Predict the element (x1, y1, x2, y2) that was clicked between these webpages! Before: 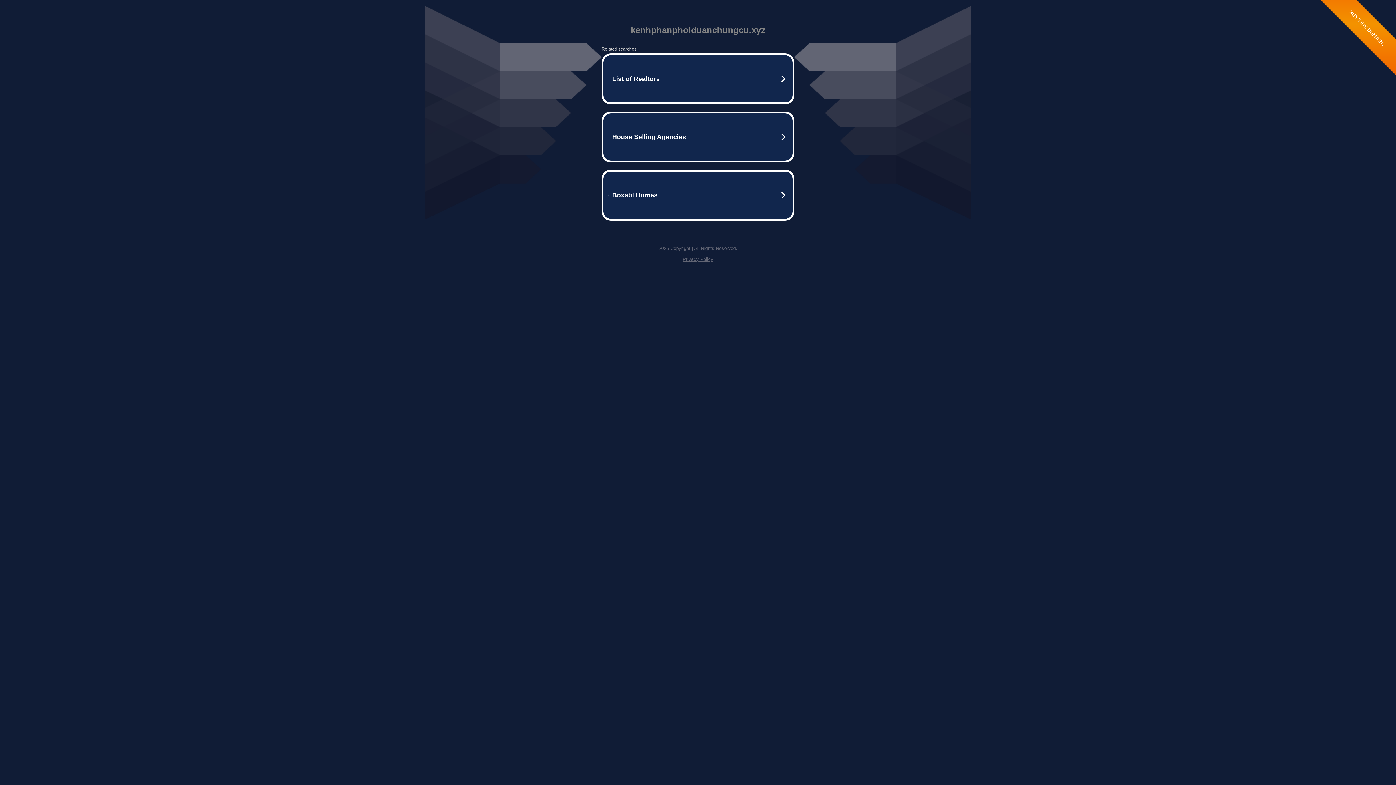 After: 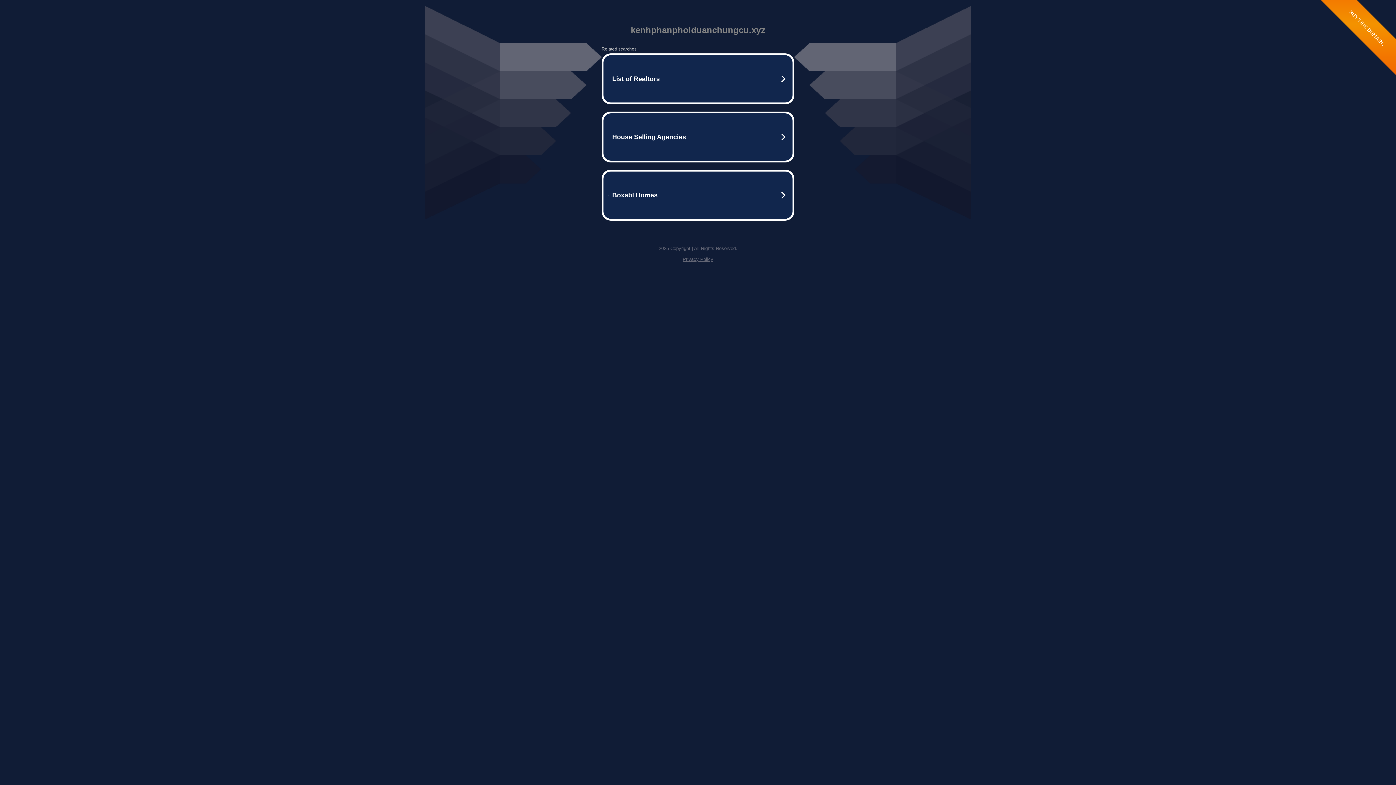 Action: bbox: (682, 256, 713, 262) label: Privacy Policy